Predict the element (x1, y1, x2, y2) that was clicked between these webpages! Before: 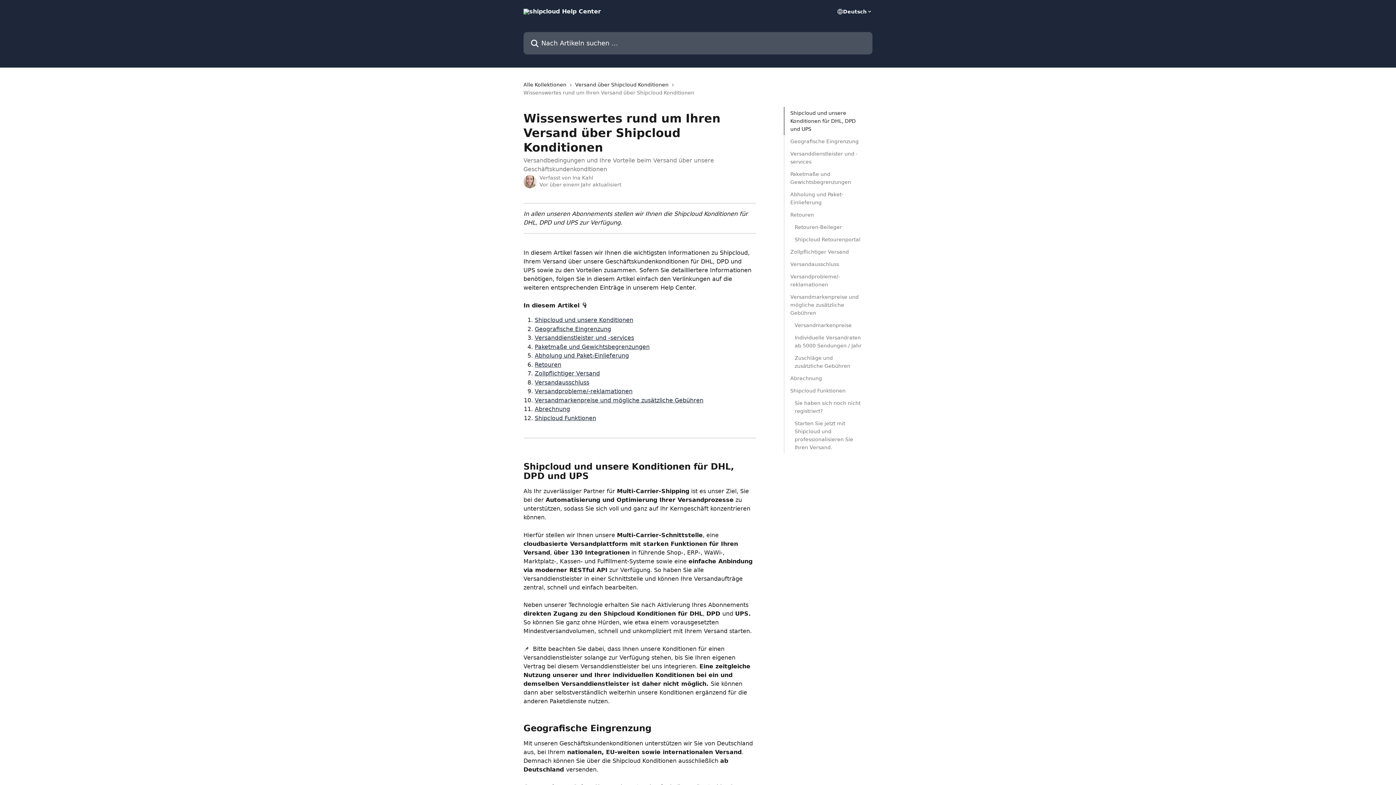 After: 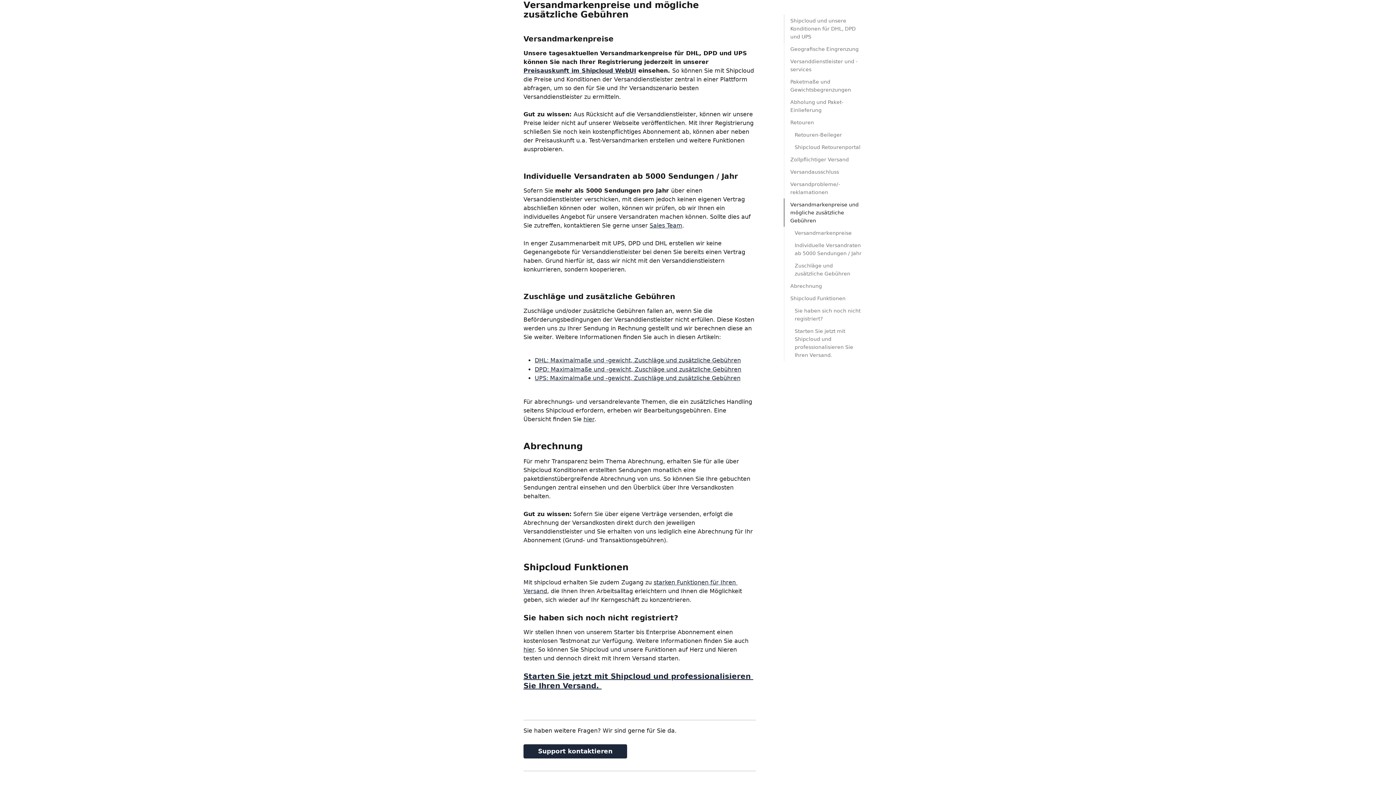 Action: label: Versandmarkenpreise und mögliche zusätzliche Gebühren bbox: (534, 396, 703, 403)